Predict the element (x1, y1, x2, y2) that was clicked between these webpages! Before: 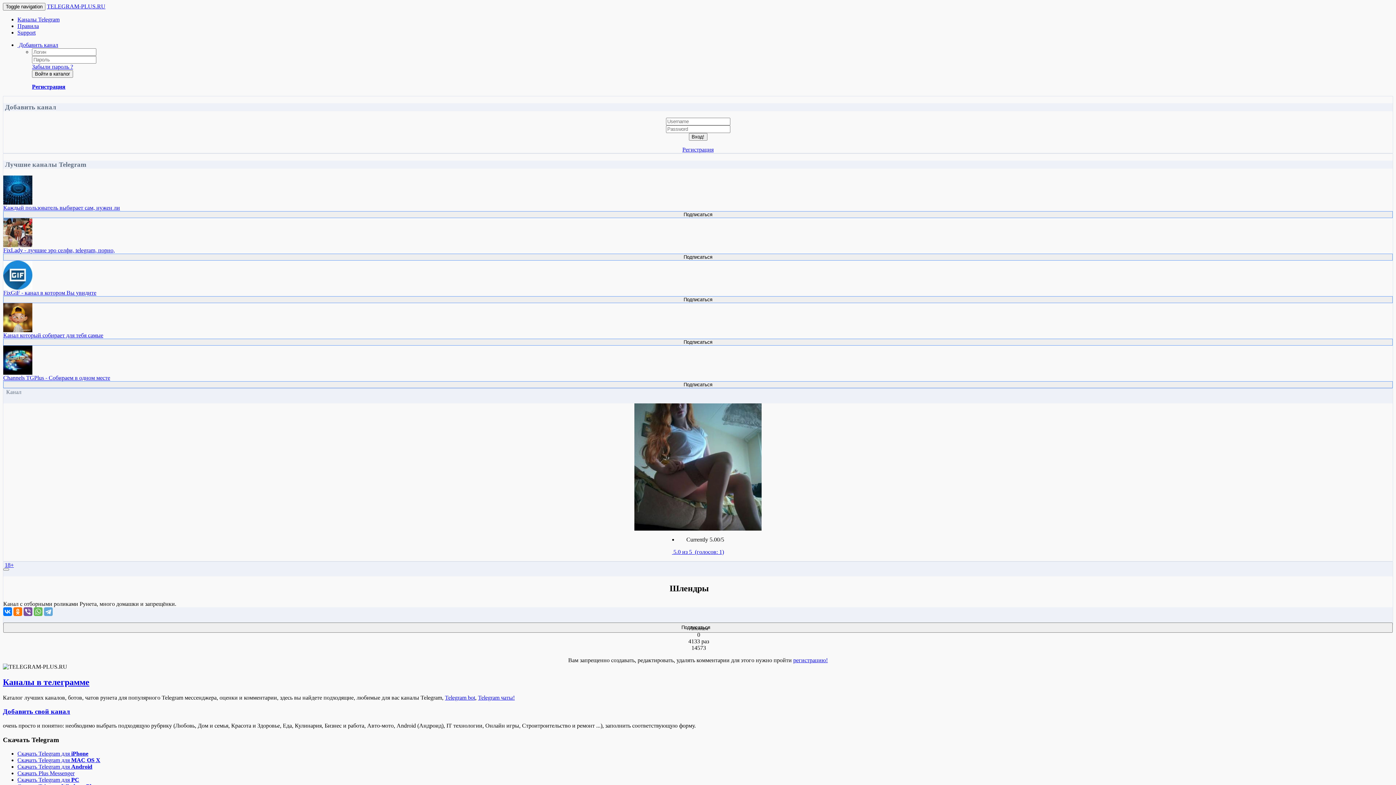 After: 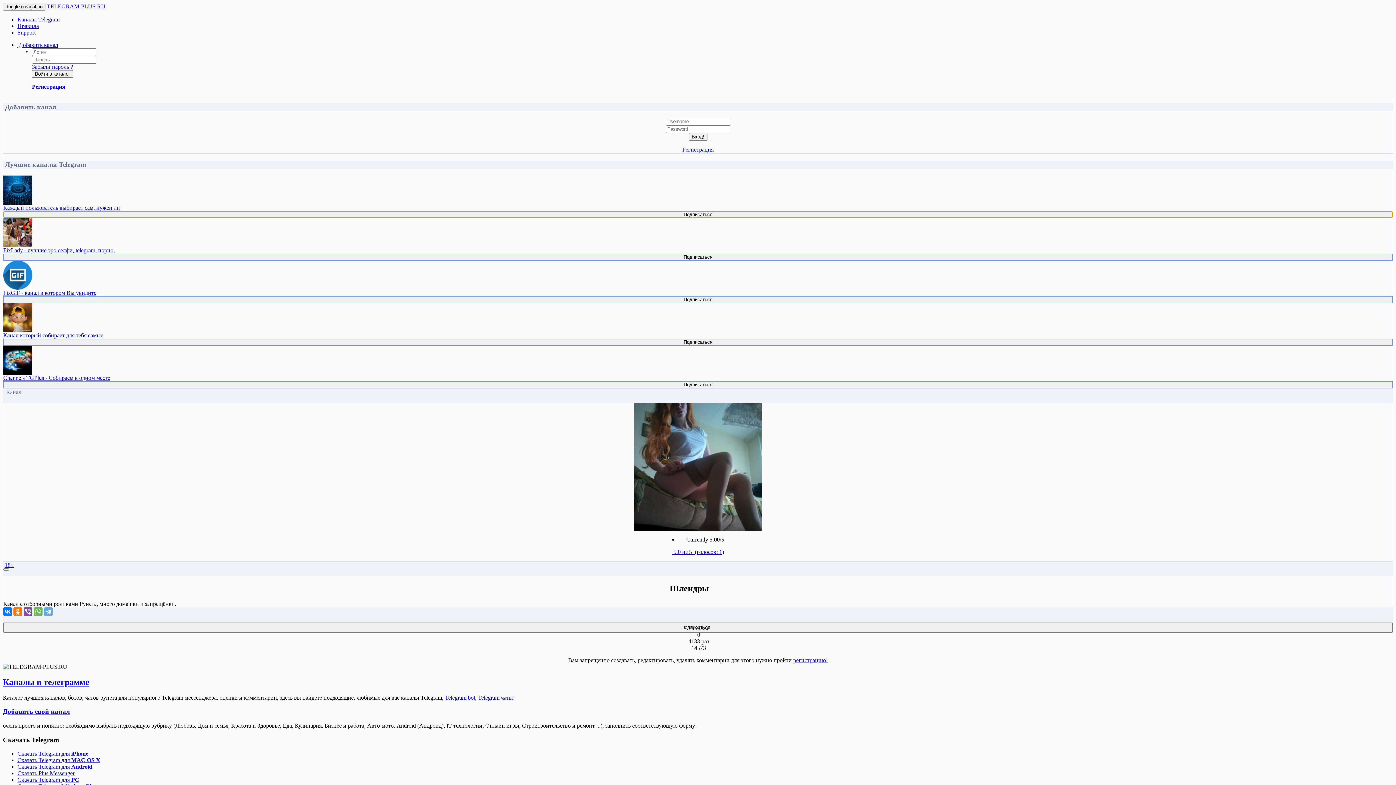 Action: label: Подписаться bbox: (3, 211, 1393, 218)